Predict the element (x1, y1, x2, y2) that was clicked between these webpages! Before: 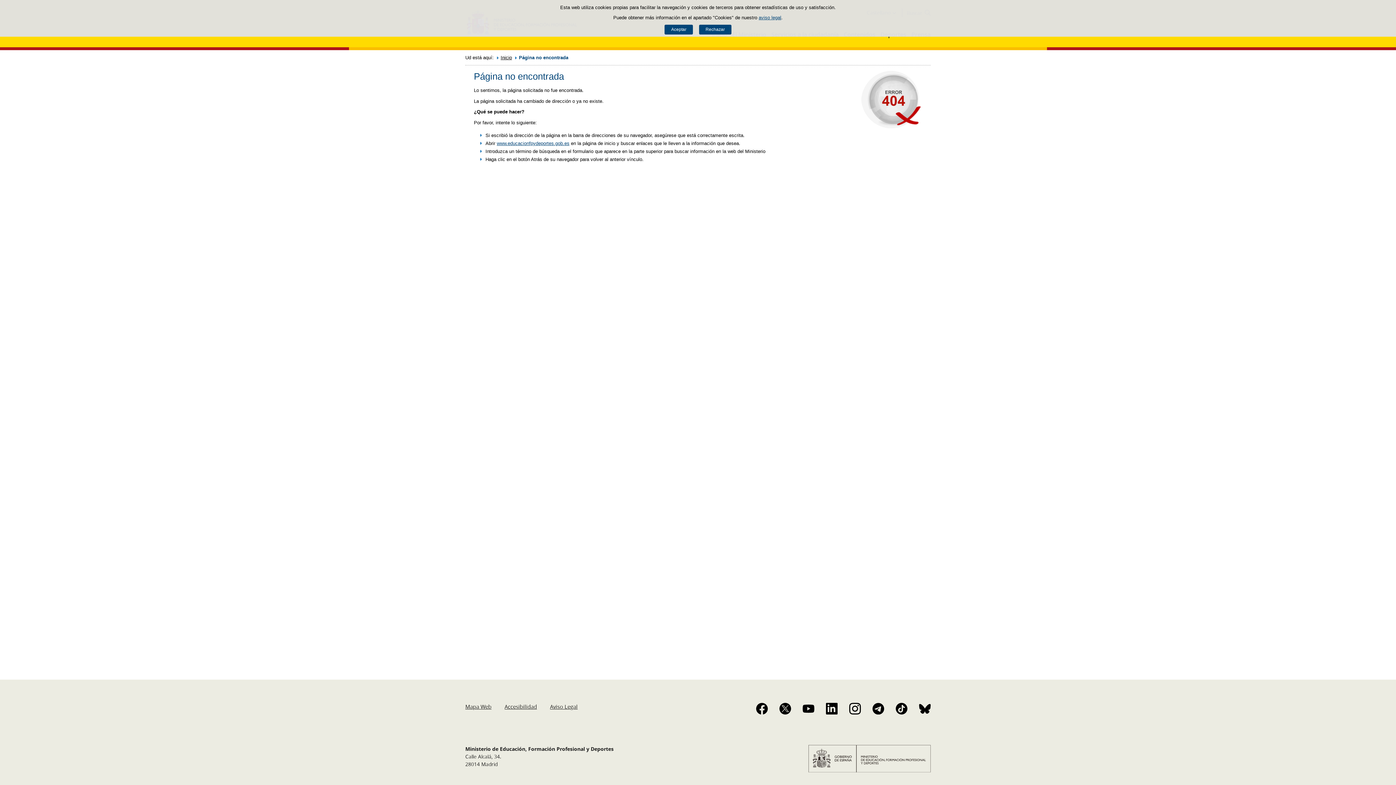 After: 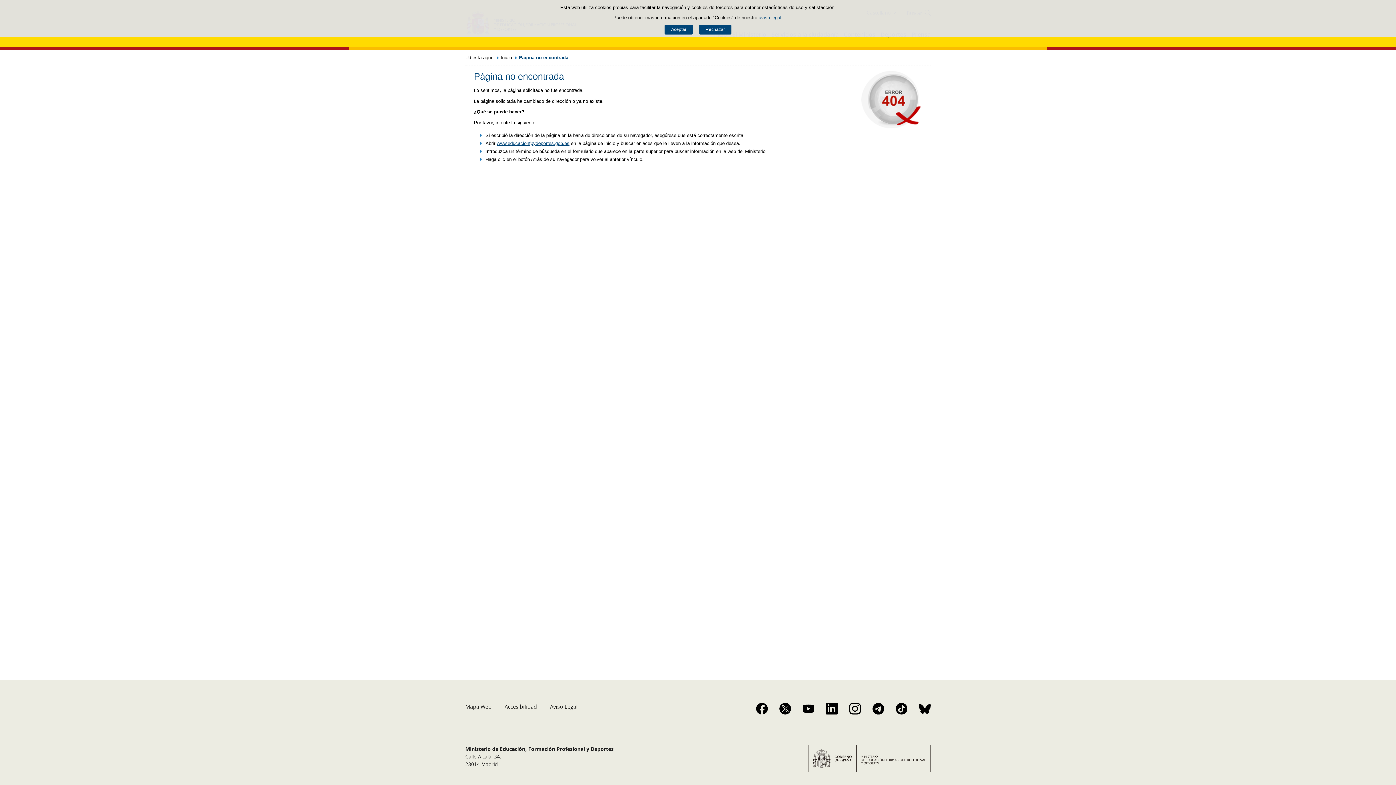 Action: bbox: (849, 703, 861, 714)